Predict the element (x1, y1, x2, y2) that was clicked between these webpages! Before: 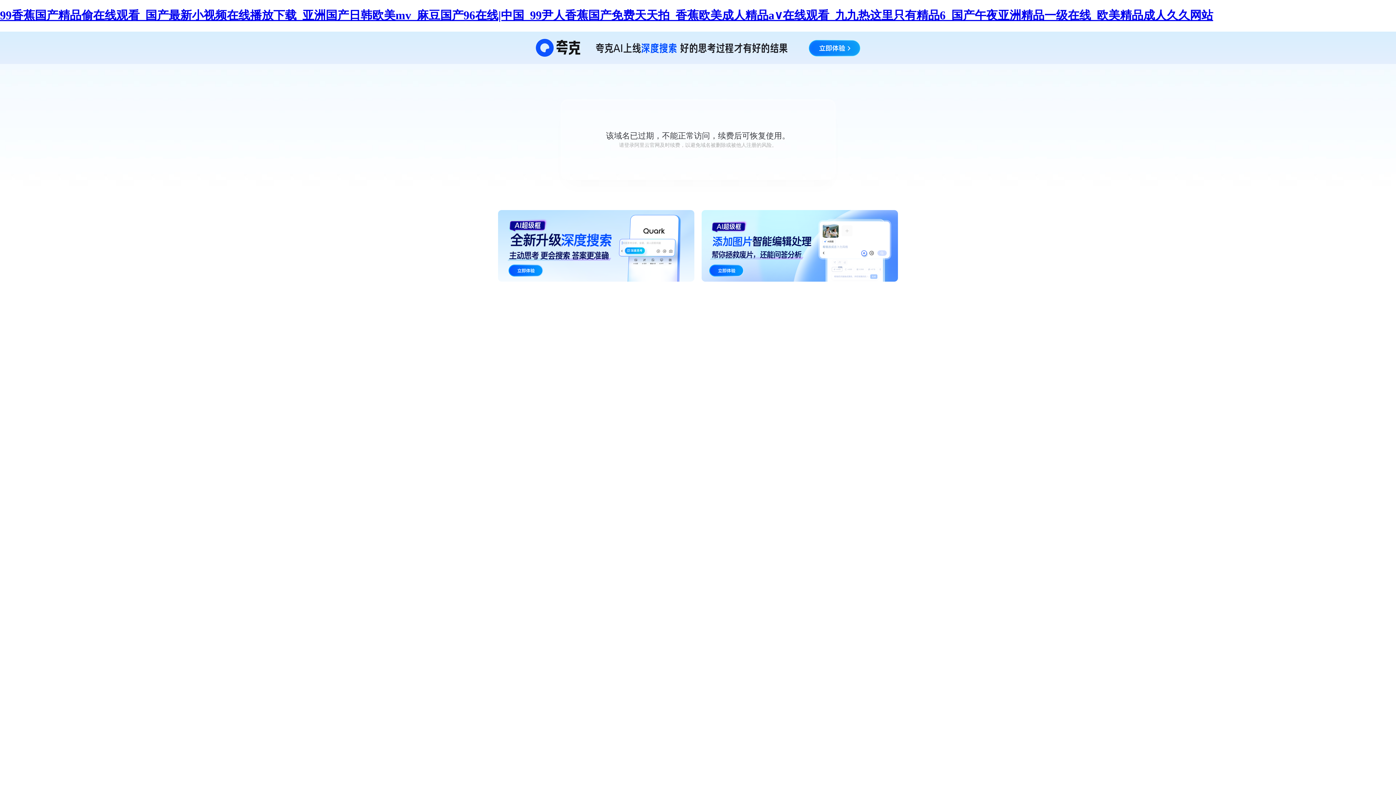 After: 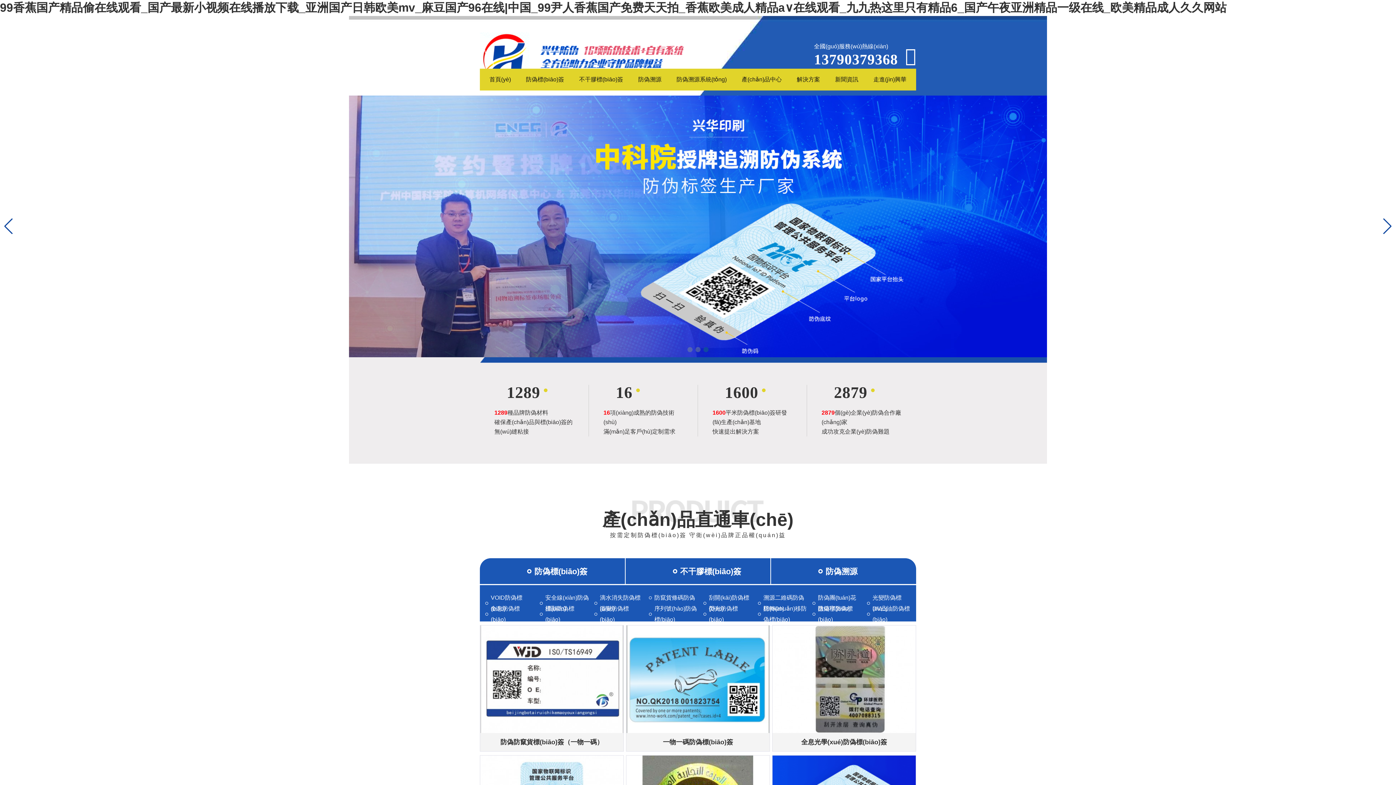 Action: bbox: (0, 8, 1213, 21) label: 99香蕉国产精品偷在线观看_国产最新小视频在线播放下载_亚洲国产日韩欧美mv_麻豆国产96在线|中国_99尹人香蕉国产免费天天拍_香蕉欧美成人精品a∨在线观看_九九热这里只有精品6_国产午夜亚洲精品一级在线_欧美精品成人久久网站